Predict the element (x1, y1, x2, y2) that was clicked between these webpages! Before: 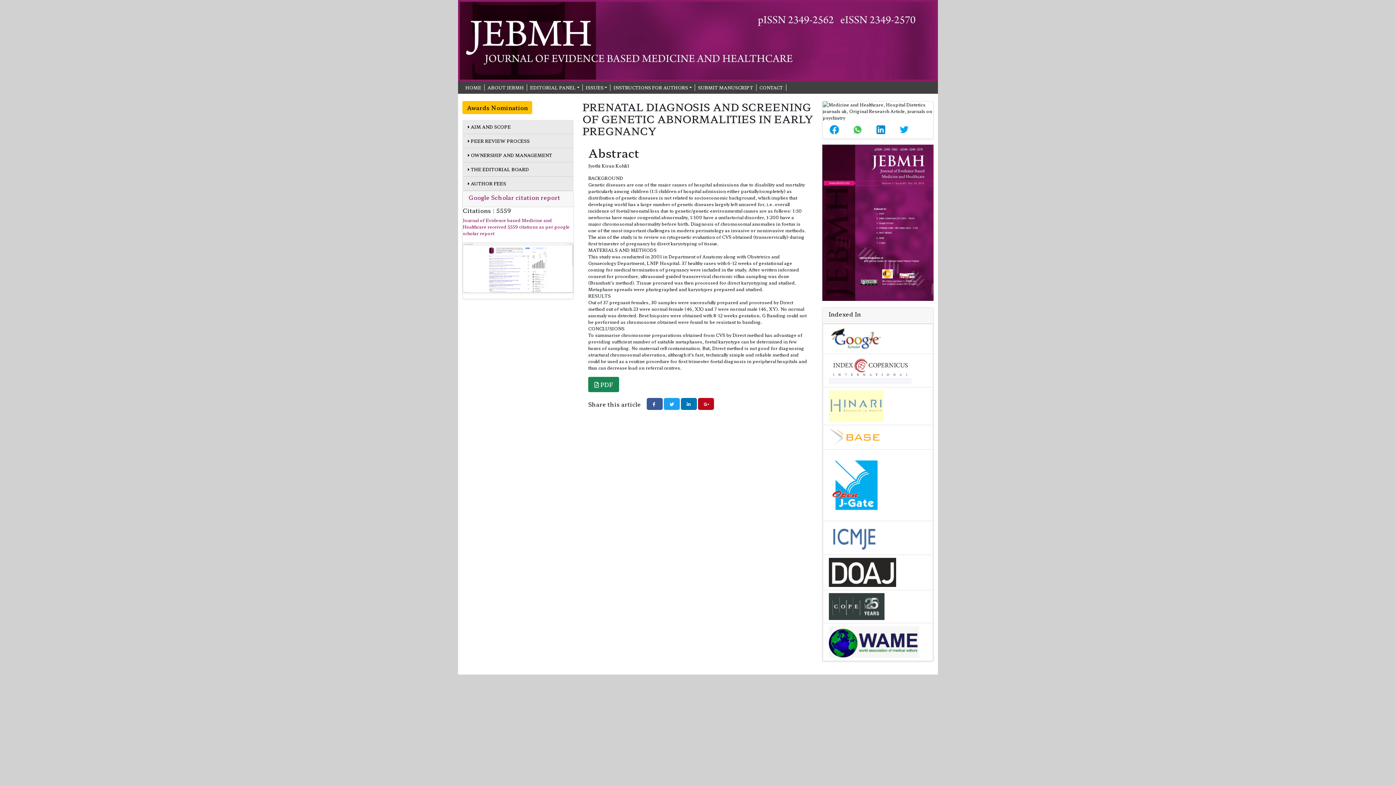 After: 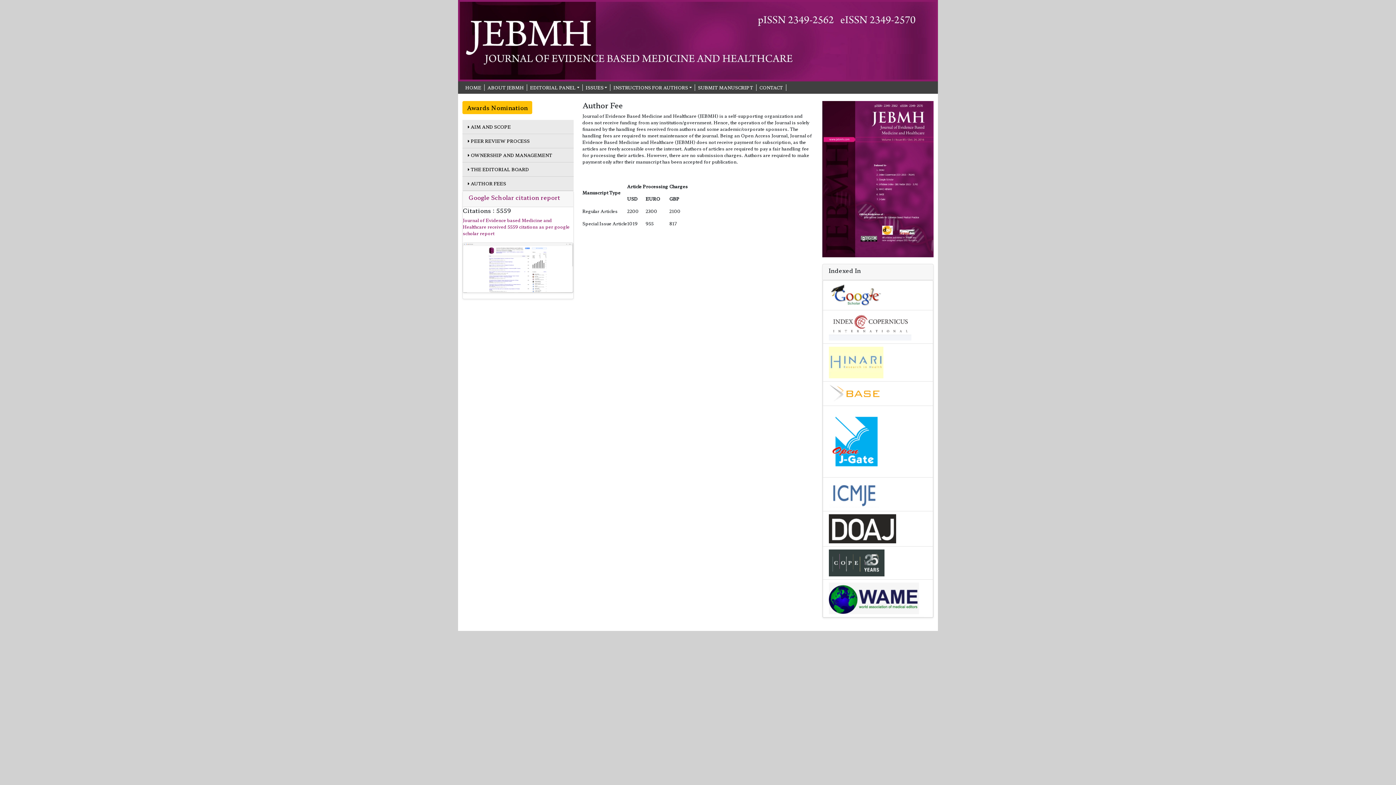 Action: label:  AUTHOR FEES bbox: (468, 180, 506, 186)